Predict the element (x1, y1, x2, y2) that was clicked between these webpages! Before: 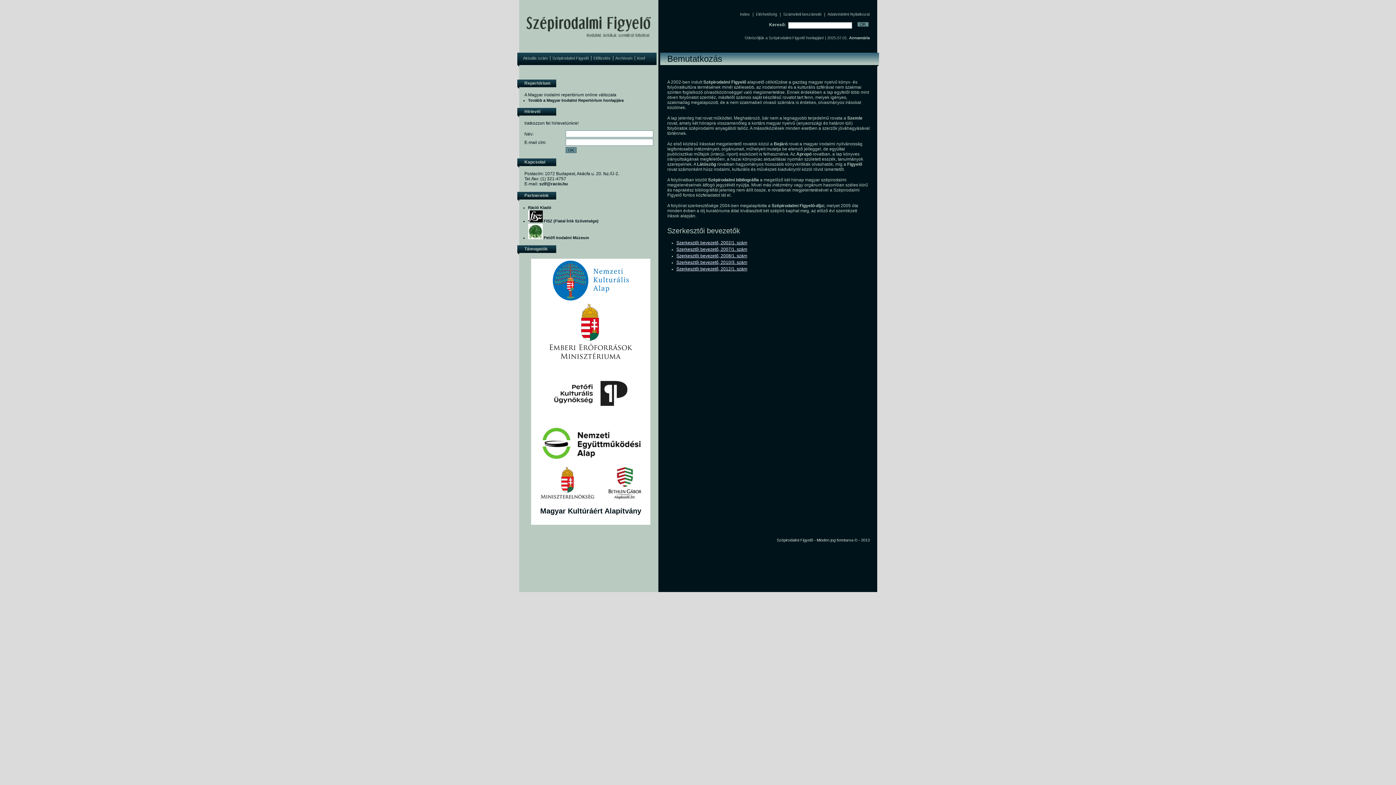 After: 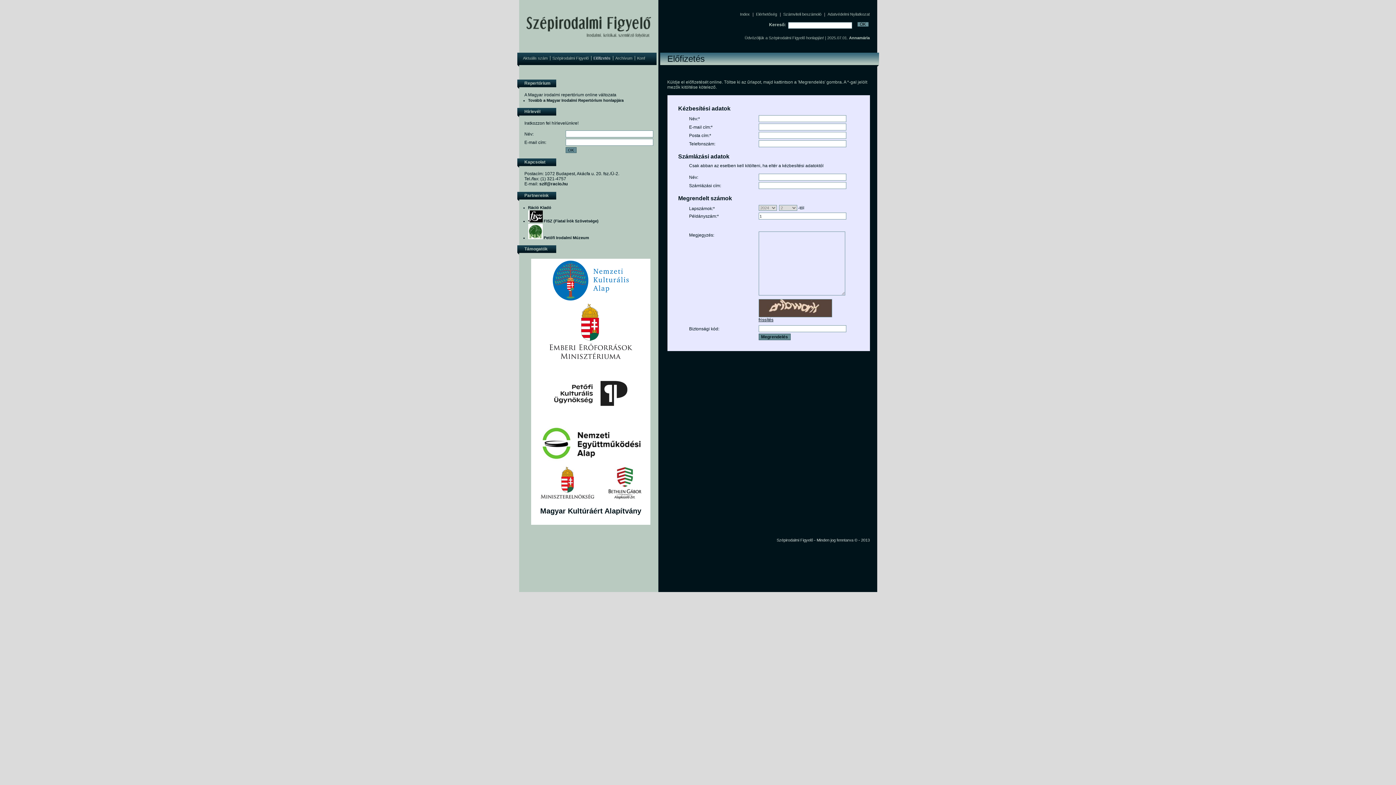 Action: label: Előfizetés bbox: (593, 56, 610, 60)